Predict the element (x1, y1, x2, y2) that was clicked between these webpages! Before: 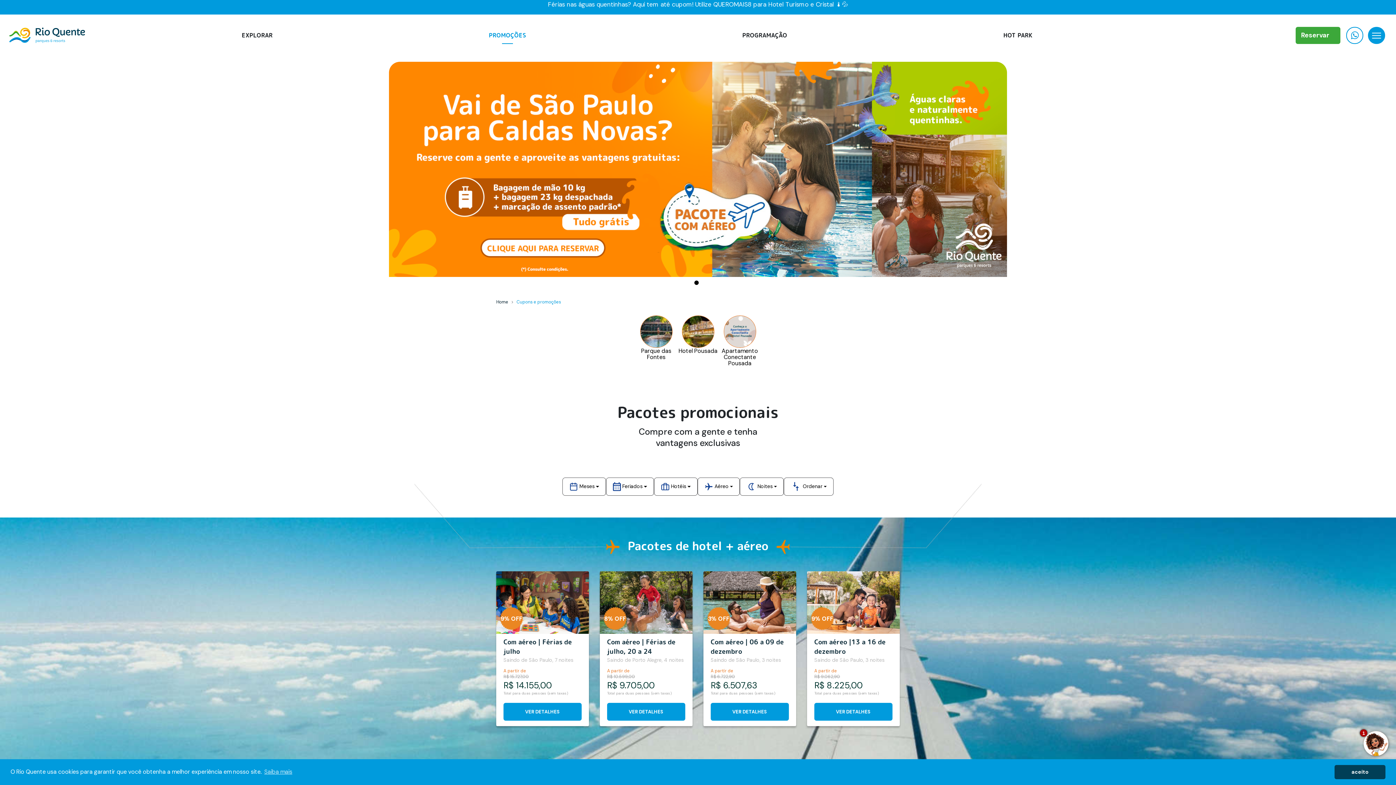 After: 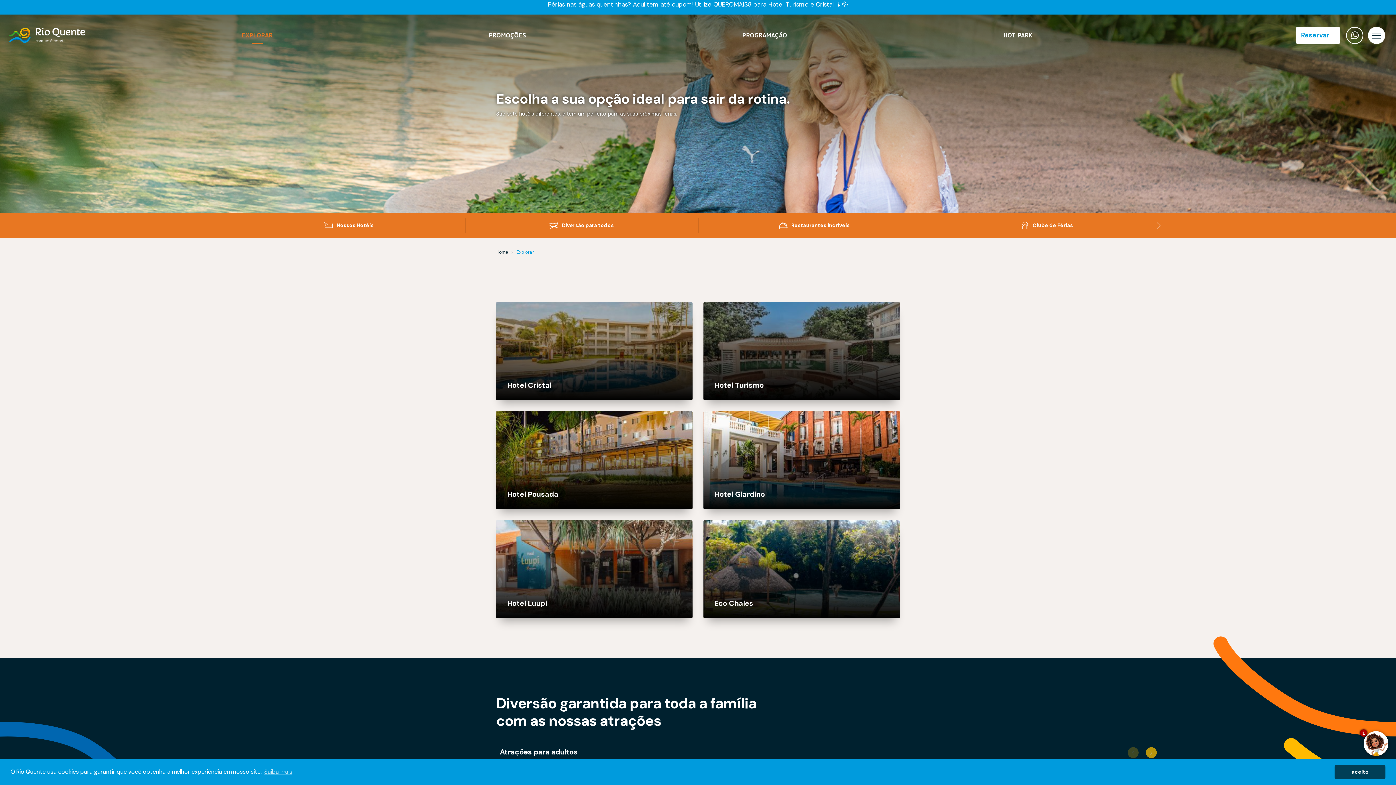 Action: bbox: (238, 18, 276, 52) label: EXPLORAR